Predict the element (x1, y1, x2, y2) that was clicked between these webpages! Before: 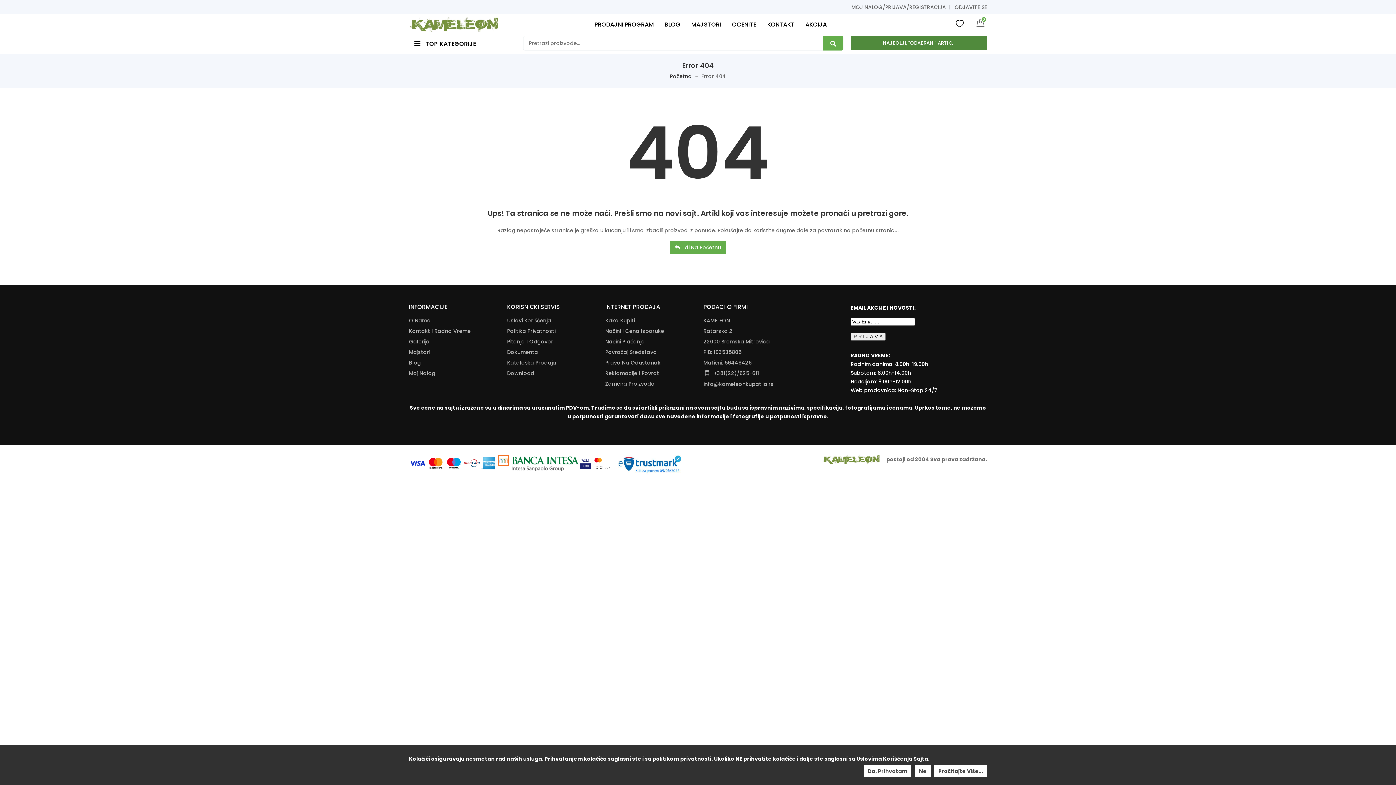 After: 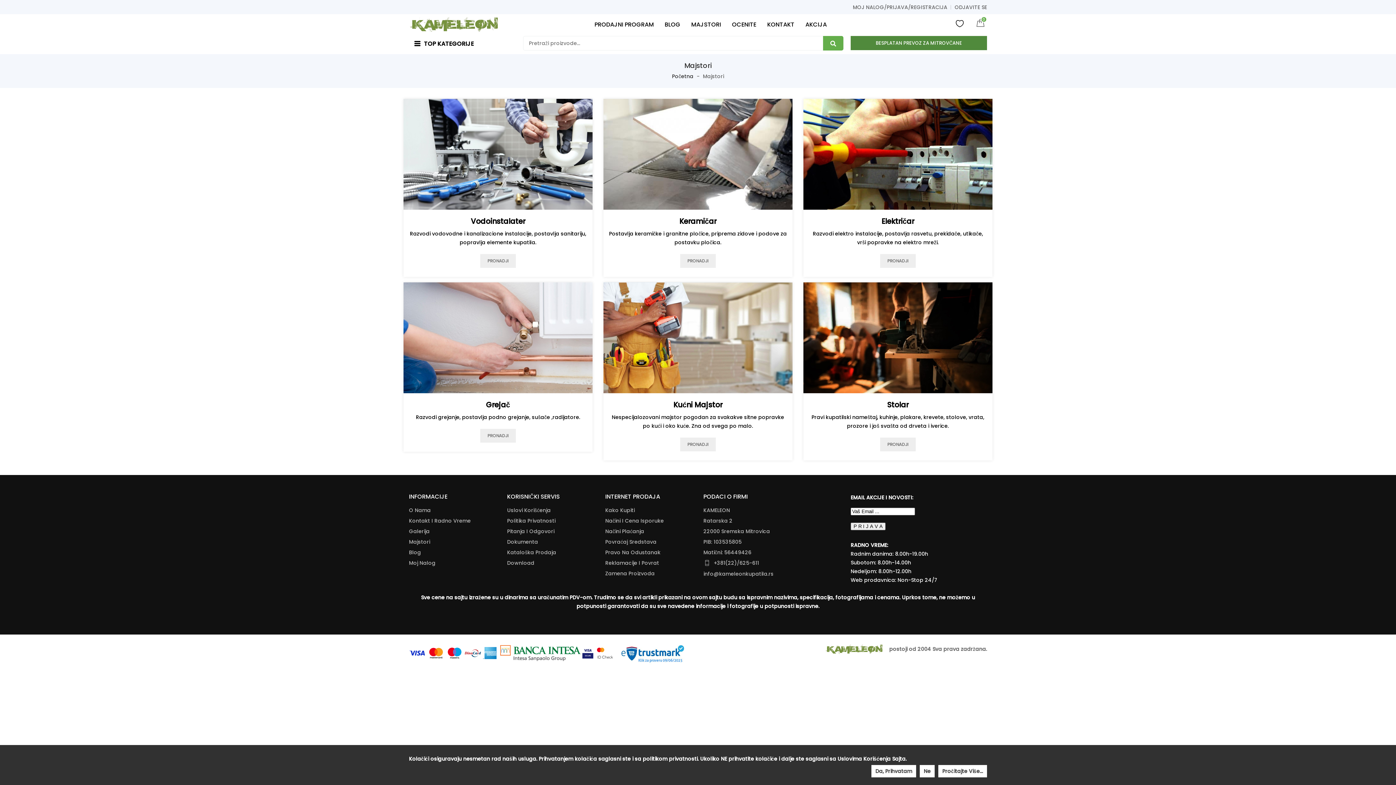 Action: label: Majstori bbox: (409, 347, 496, 356)